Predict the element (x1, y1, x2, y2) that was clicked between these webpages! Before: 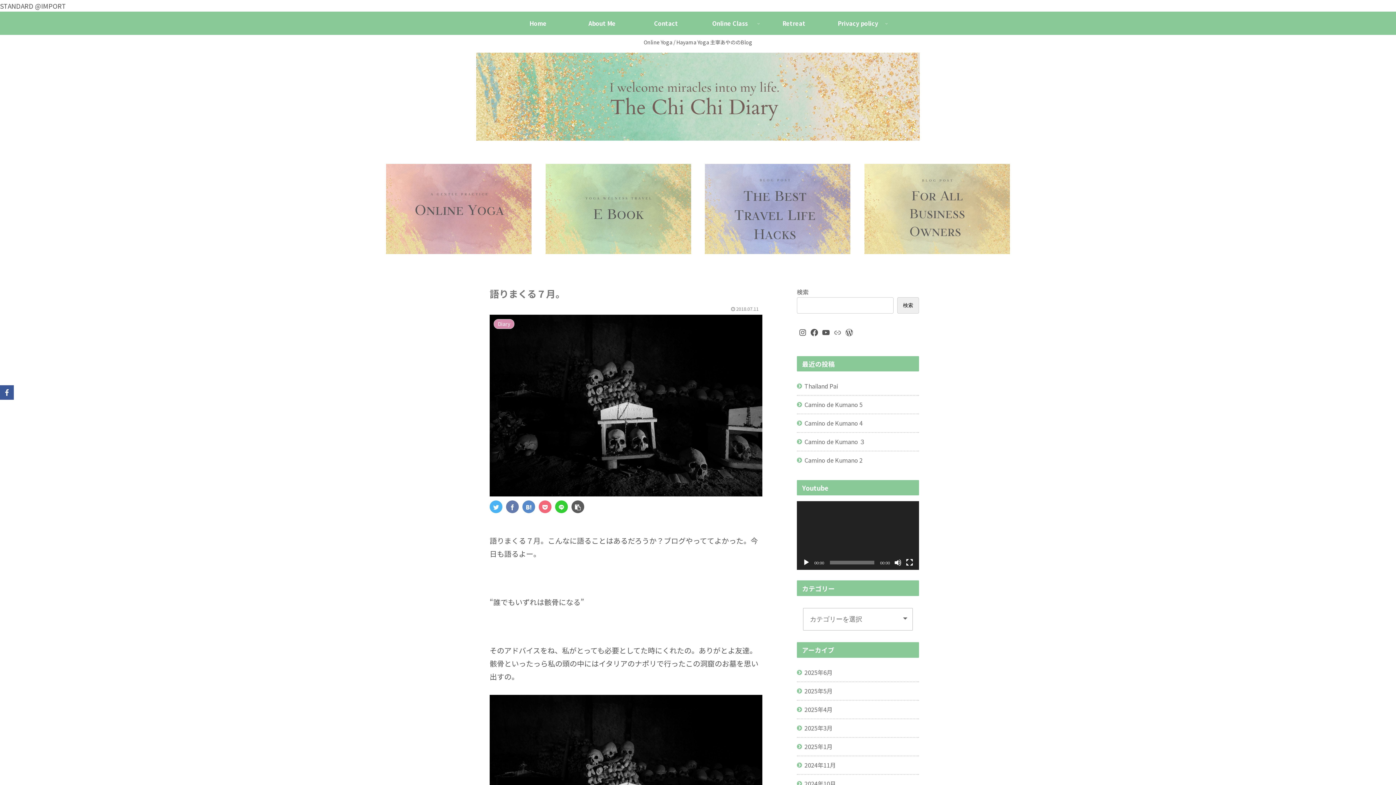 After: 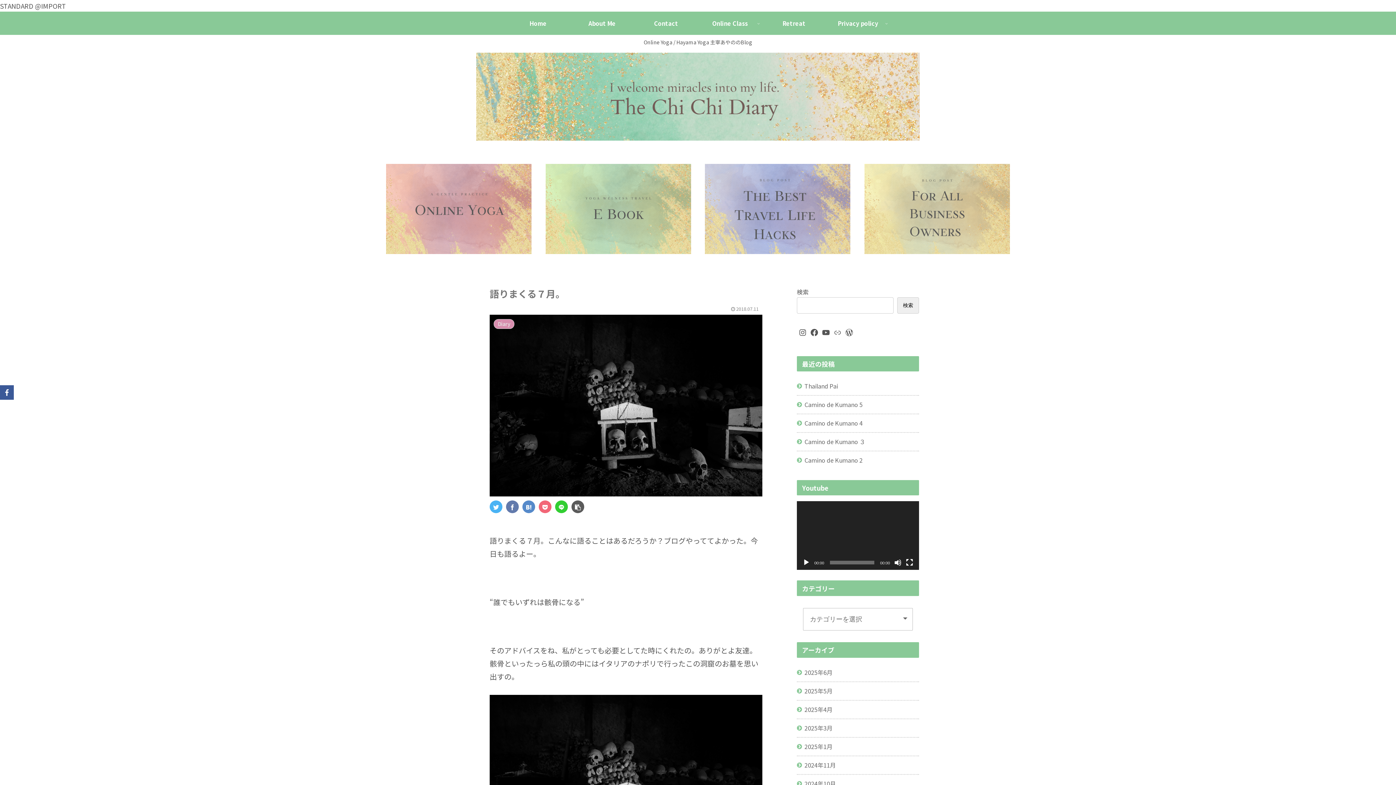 Action: bbox: (489, 500, 502, 513)